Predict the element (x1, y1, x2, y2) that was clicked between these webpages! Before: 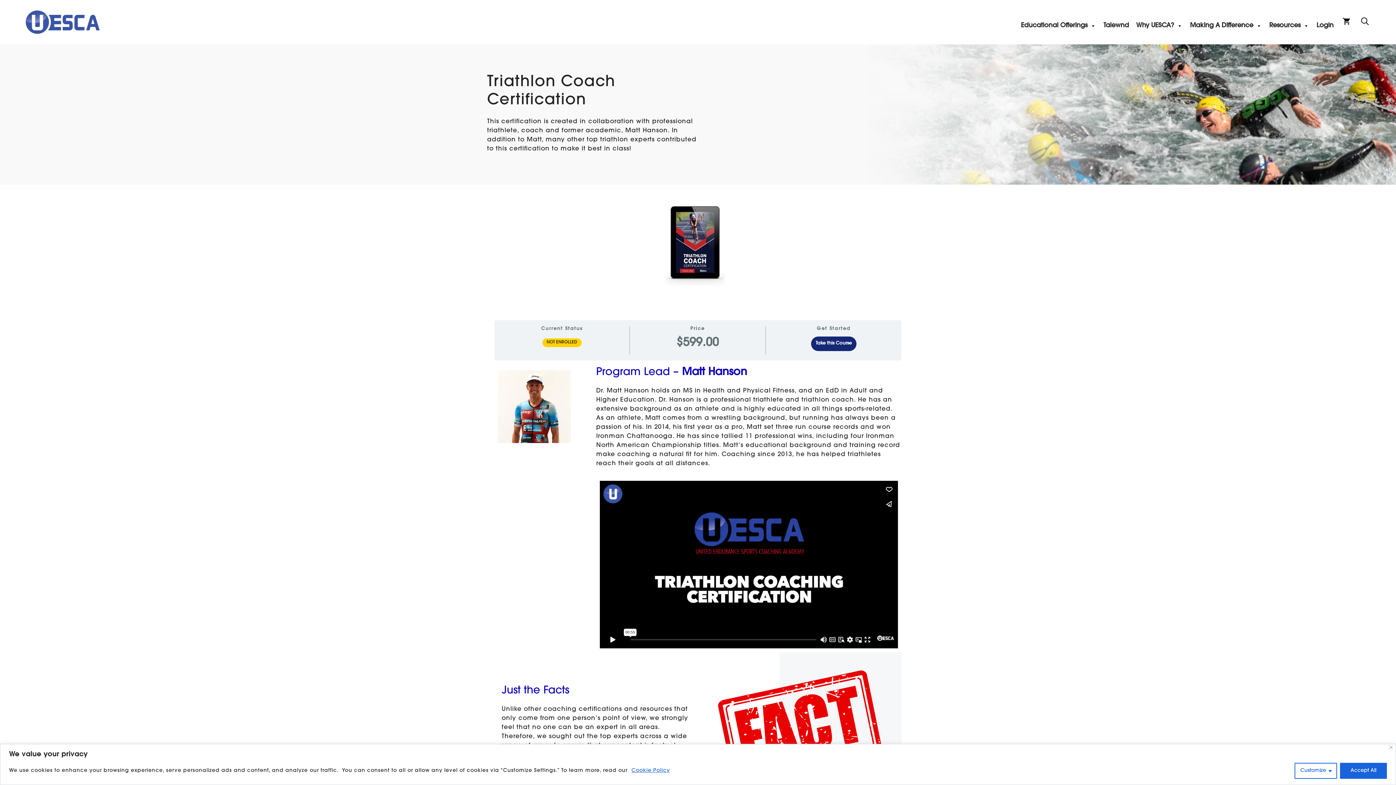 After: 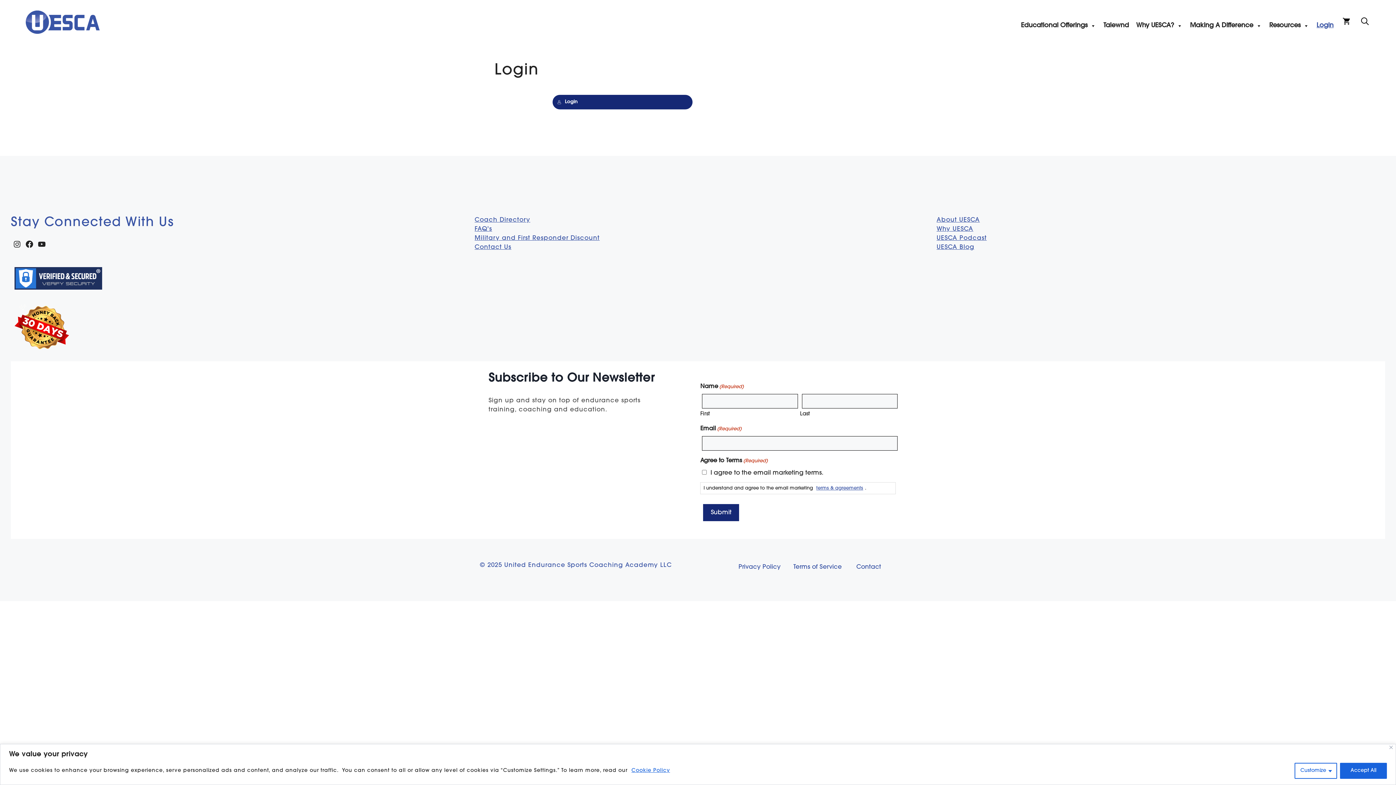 Action: label: Login bbox: (1313, 18, 1337, 33)